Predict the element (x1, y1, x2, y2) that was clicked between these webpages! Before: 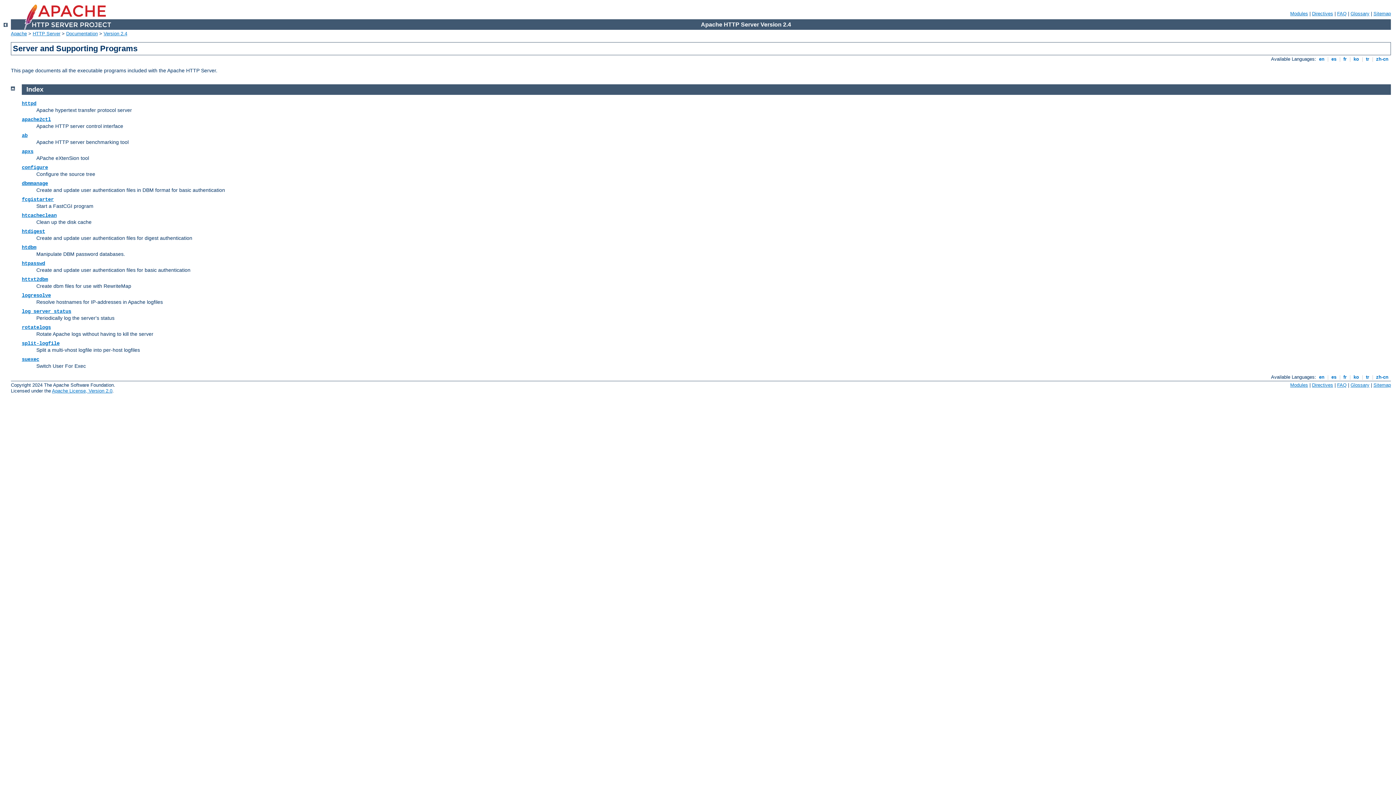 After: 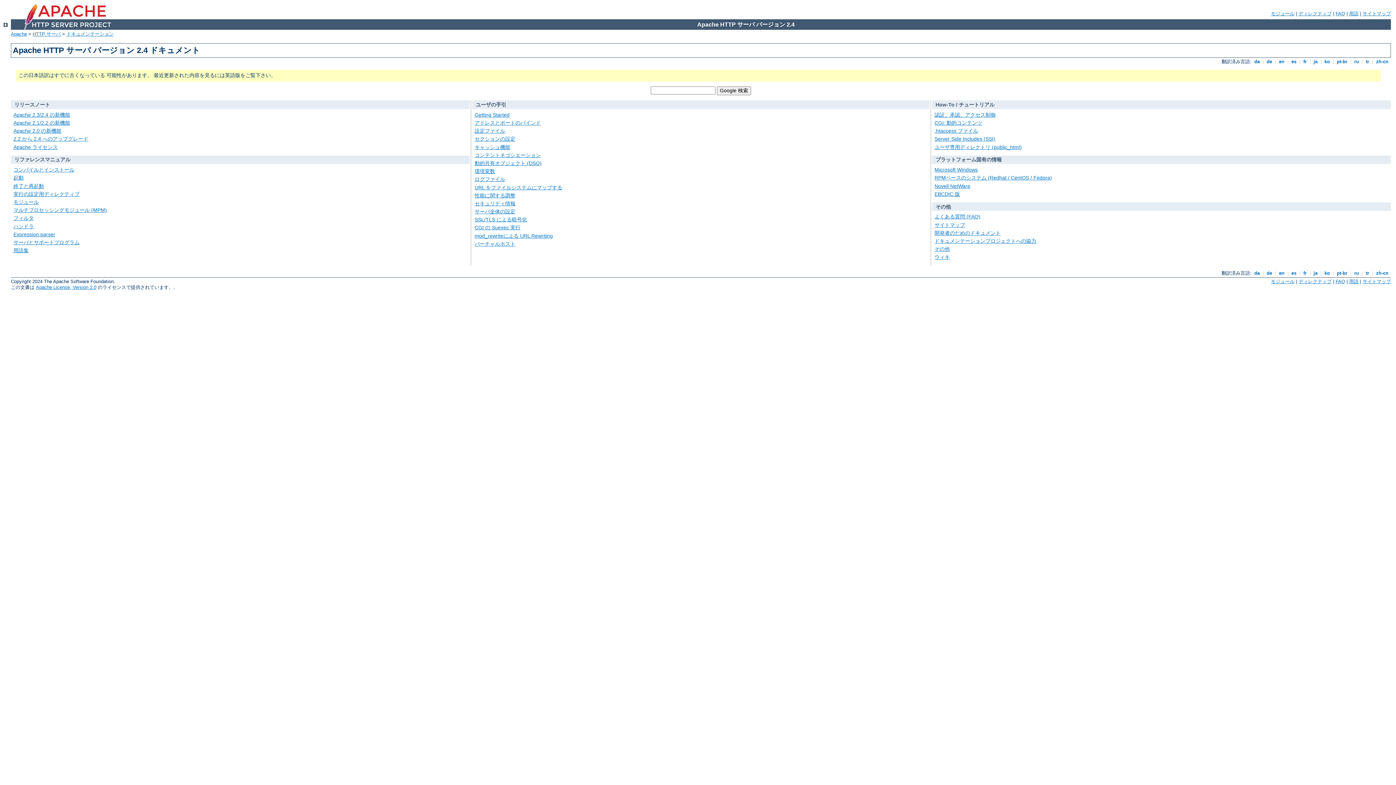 Action: label: Version 2.4 bbox: (103, 30, 127, 36)